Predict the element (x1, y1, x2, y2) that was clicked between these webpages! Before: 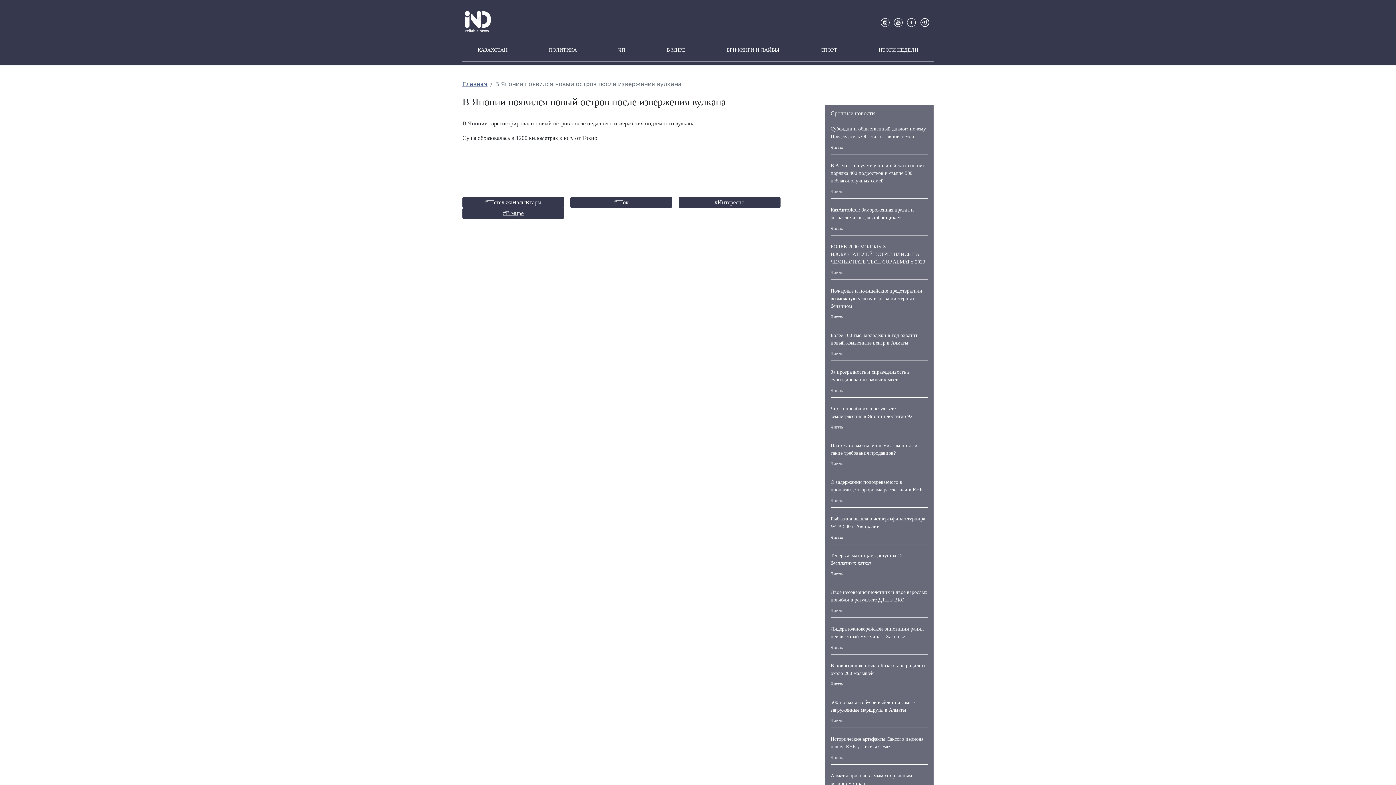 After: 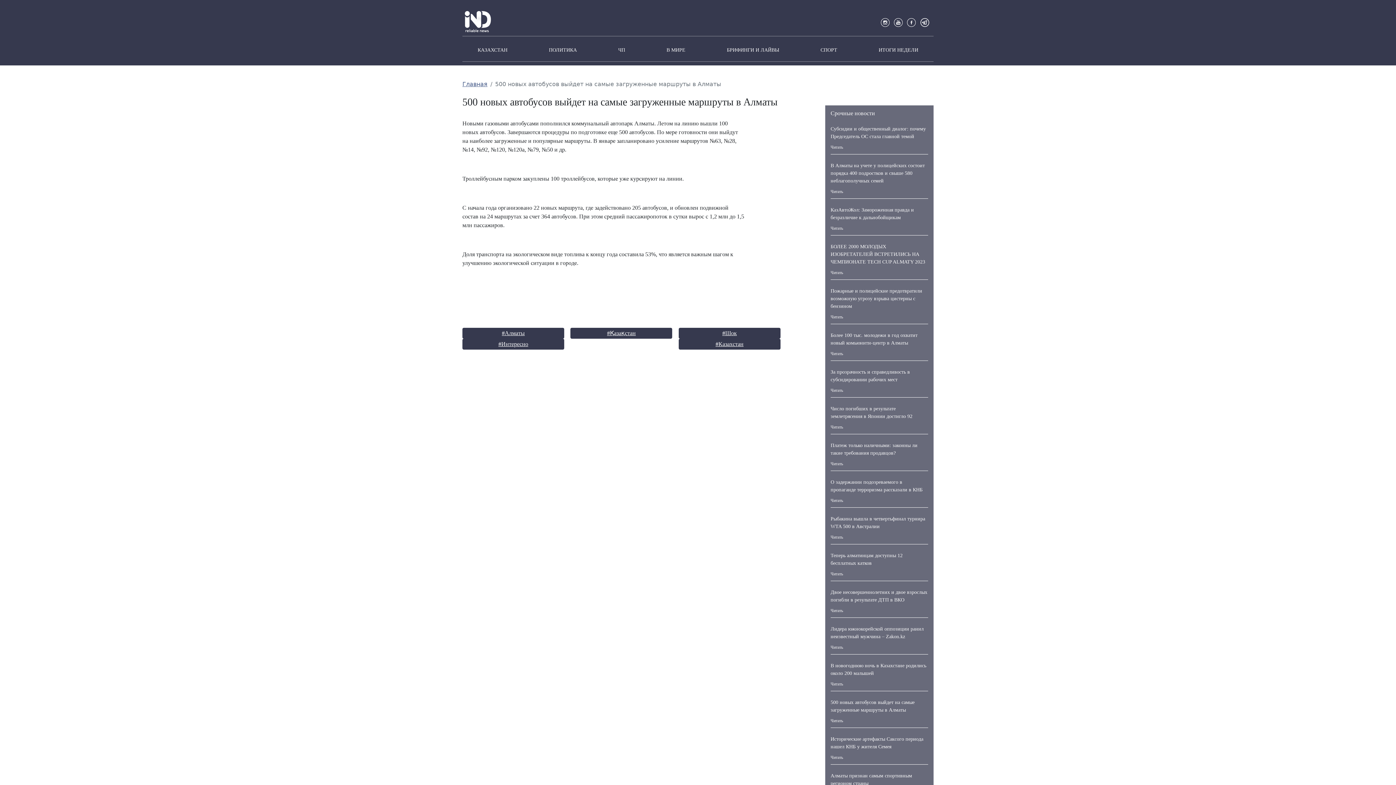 Action: label: Читать bbox: (830, 718, 843, 723)